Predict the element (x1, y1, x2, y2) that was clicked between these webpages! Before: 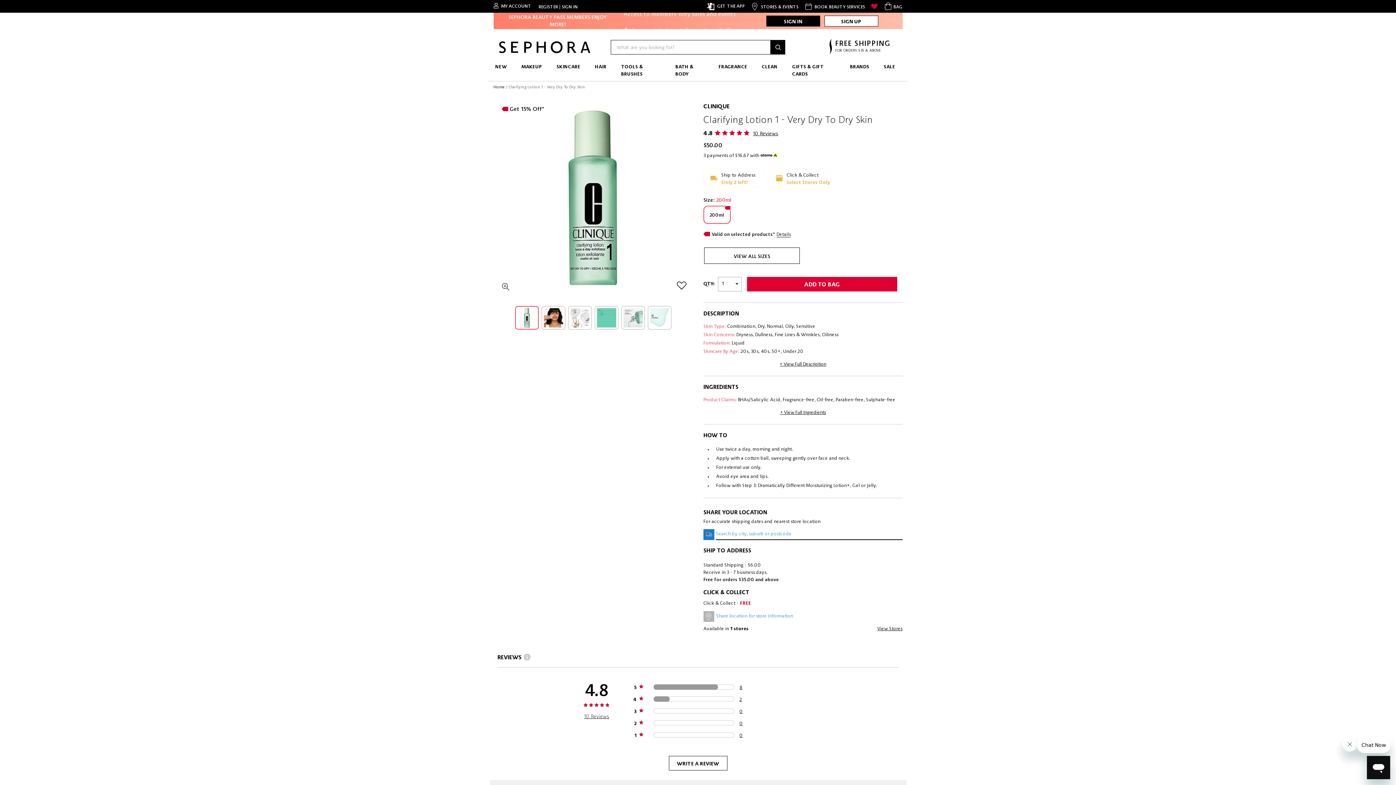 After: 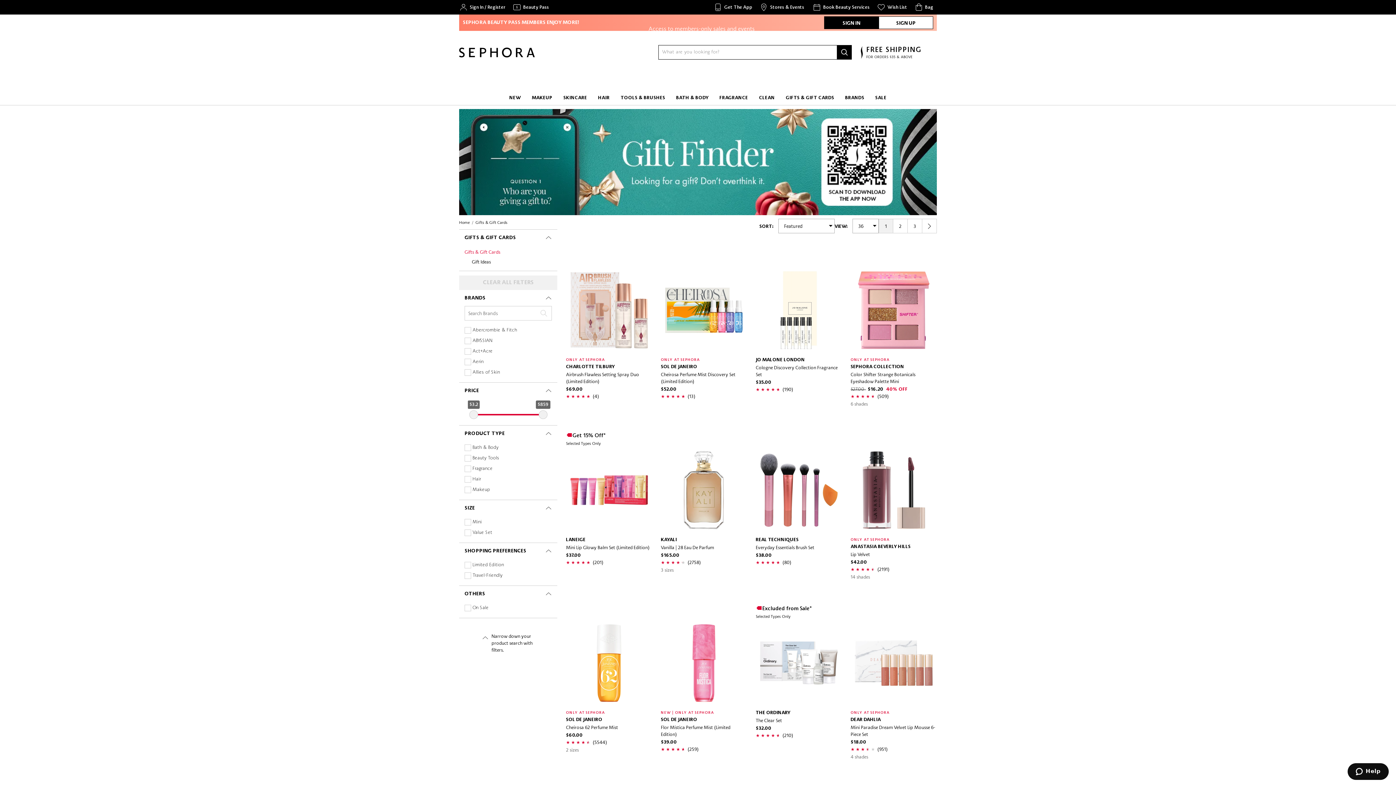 Action: bbox: (785, 60, 843, 81) label: GIFTS & GIFT CARDS